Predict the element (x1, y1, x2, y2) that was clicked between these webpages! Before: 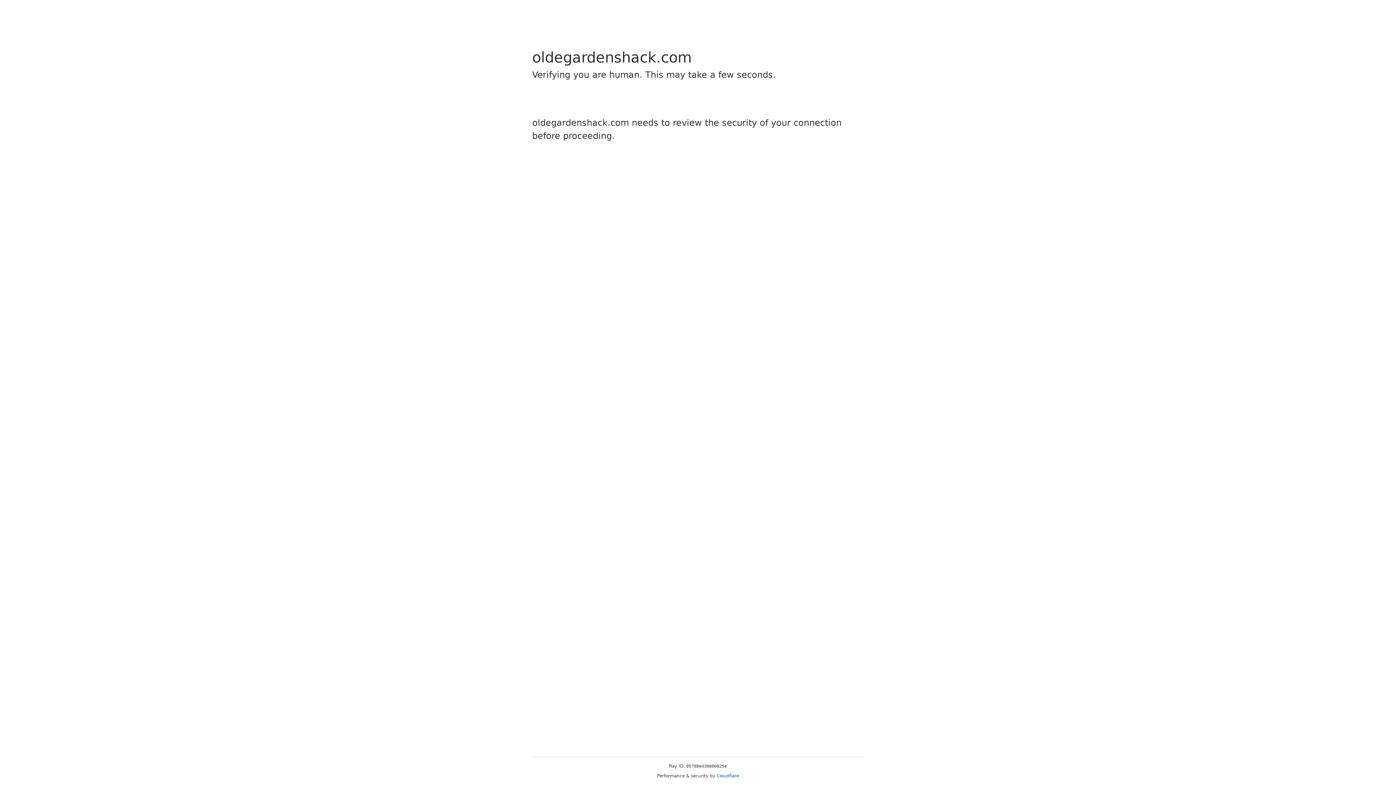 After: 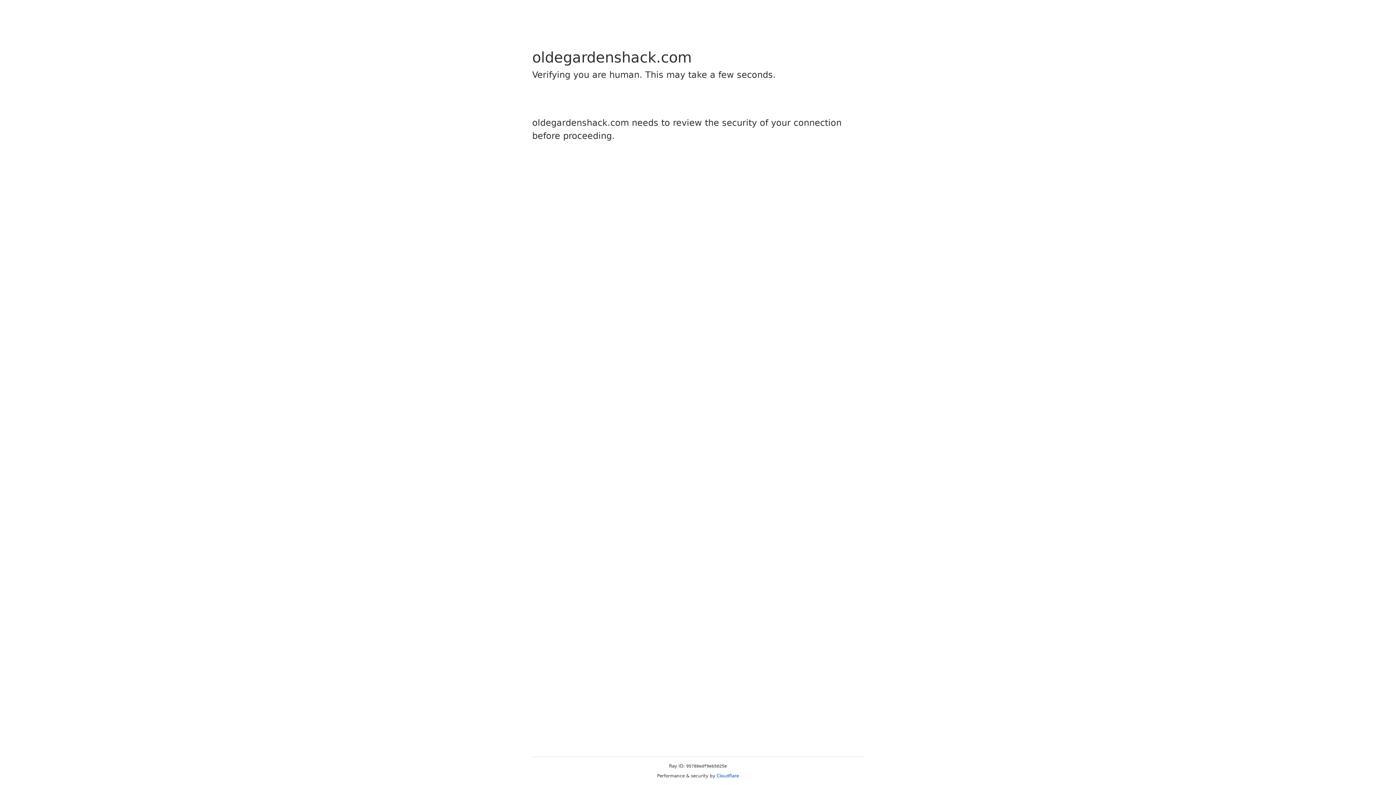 Action: label: Cloudflare bbox: (716, 773, 739, 778)